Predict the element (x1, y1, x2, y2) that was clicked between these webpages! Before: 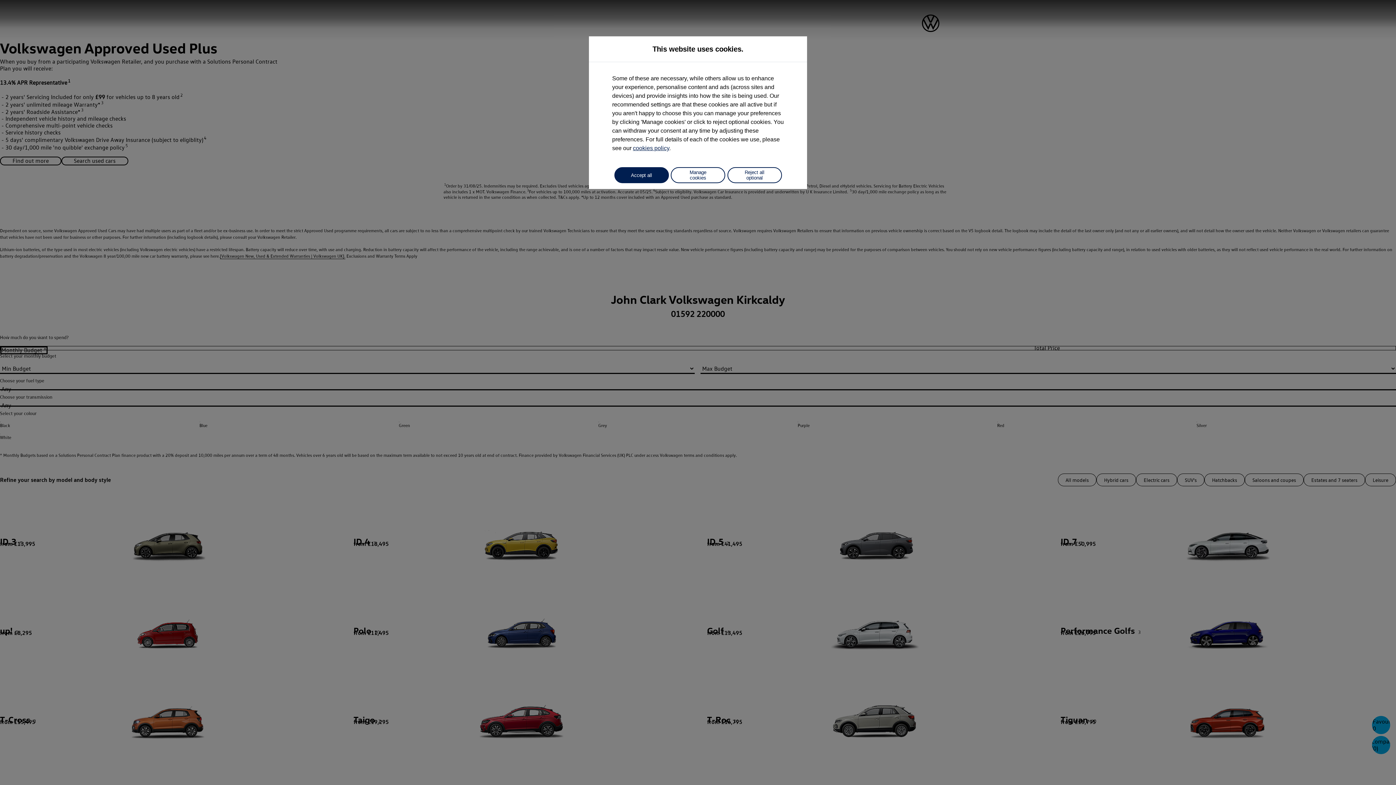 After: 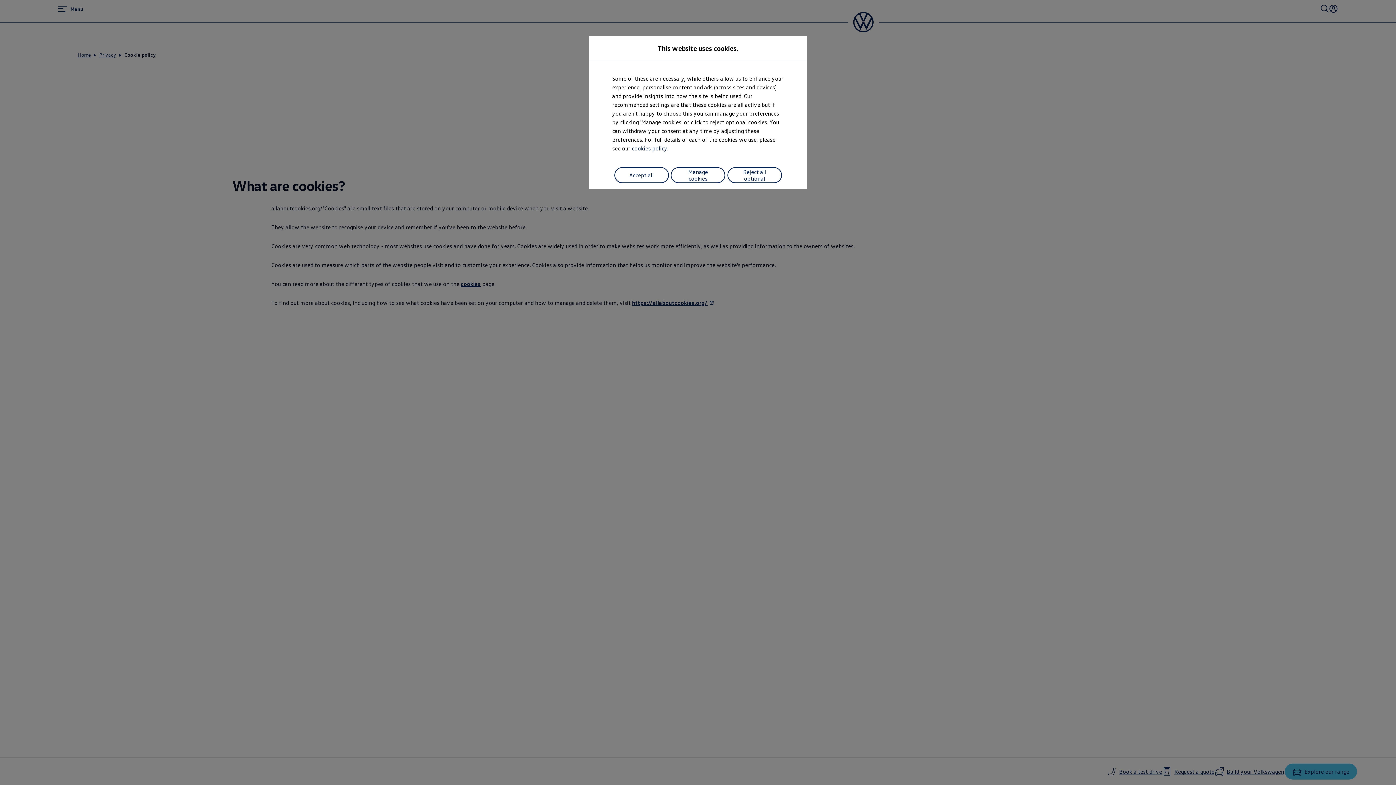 Action: bbox: (633, 145, 669, 151) label: cookies policy